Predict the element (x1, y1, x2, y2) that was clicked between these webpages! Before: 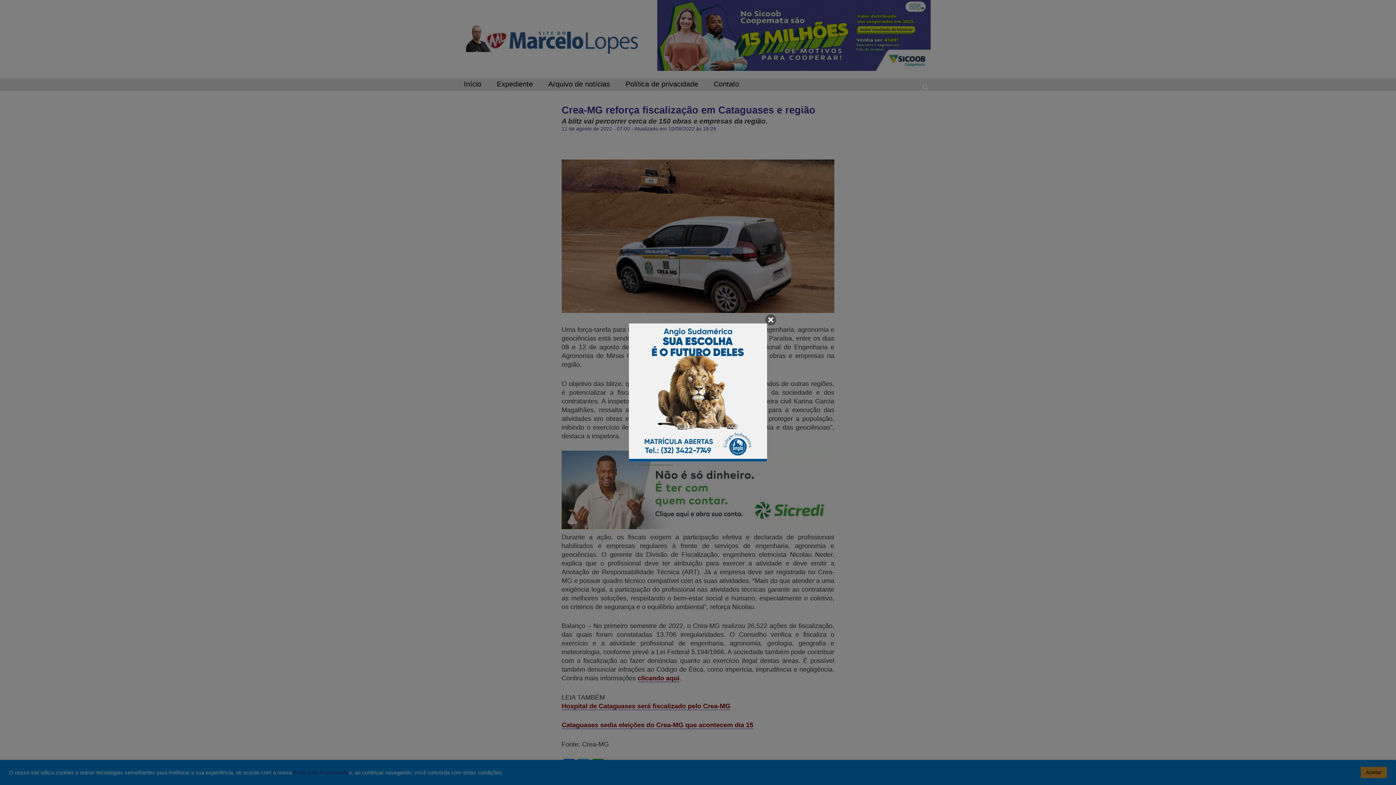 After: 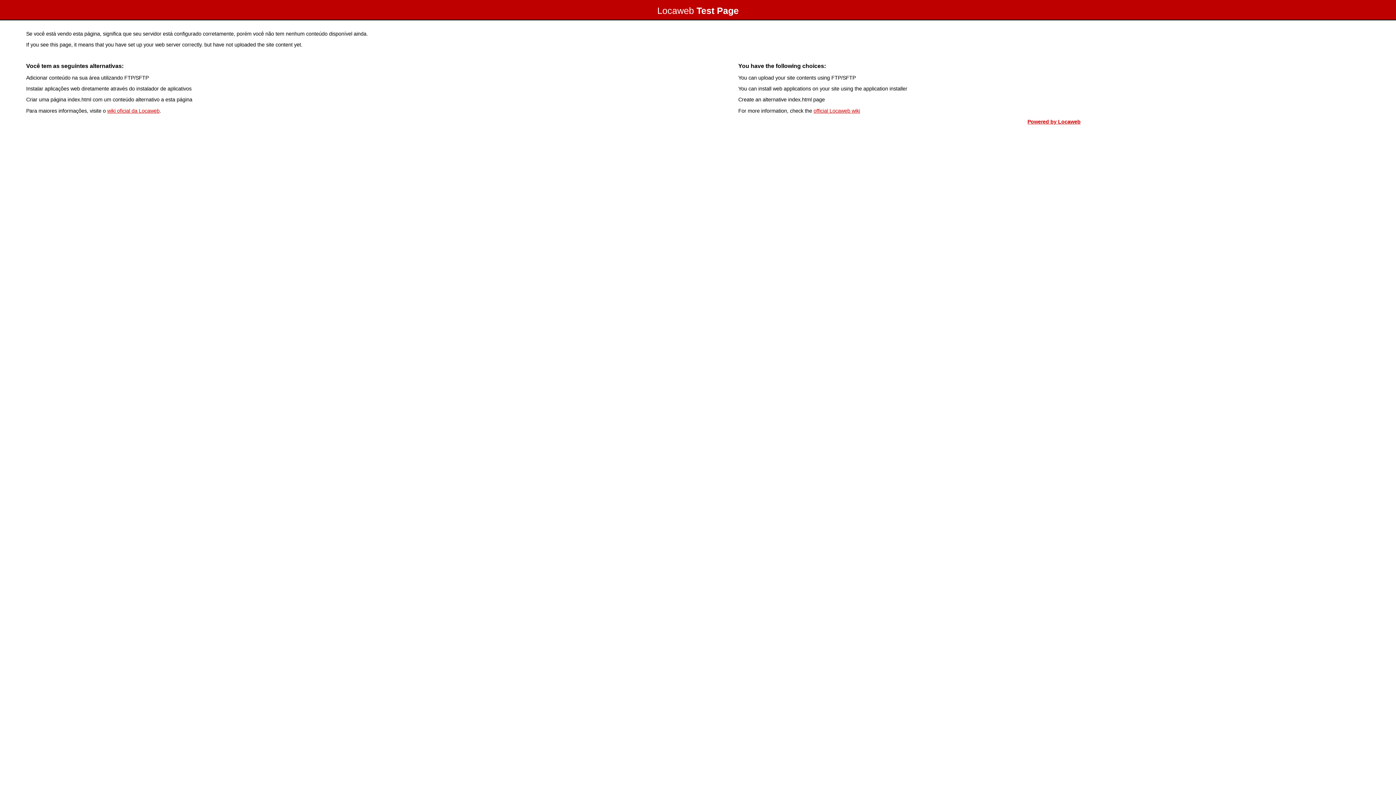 Action: bbox: (629, 323, 767, 461) label: Banner